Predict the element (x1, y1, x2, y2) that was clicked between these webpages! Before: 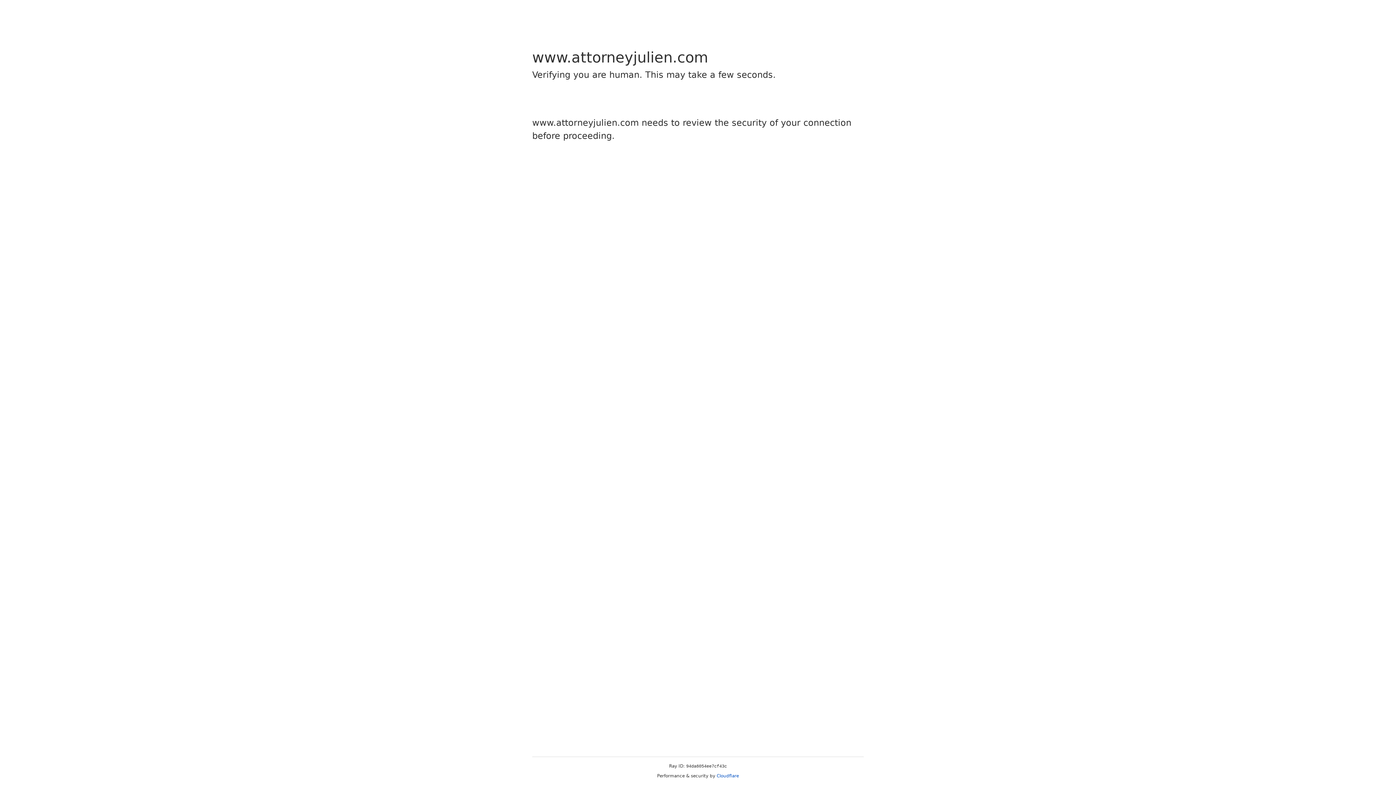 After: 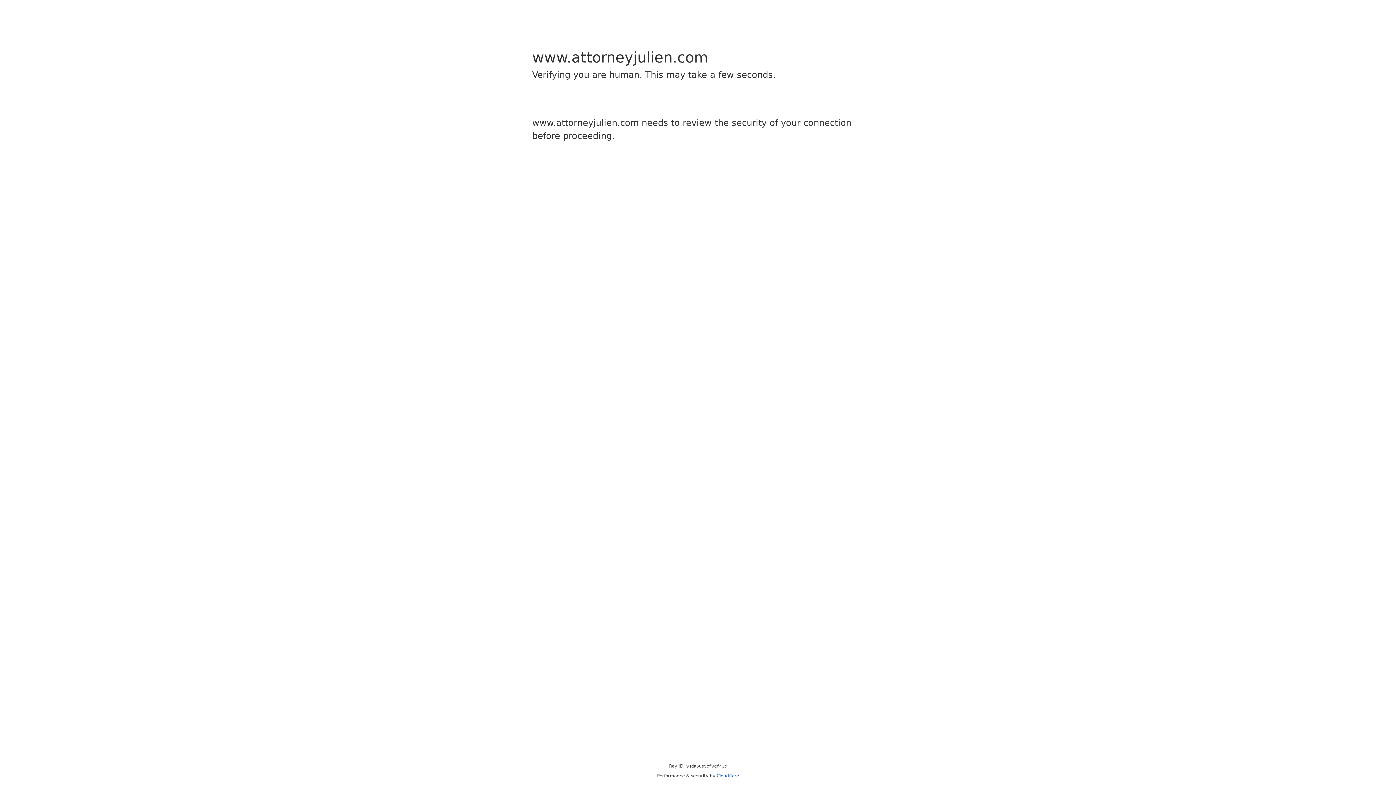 Action: label: Cloudflare bbox: (716, 773, 739, 778)